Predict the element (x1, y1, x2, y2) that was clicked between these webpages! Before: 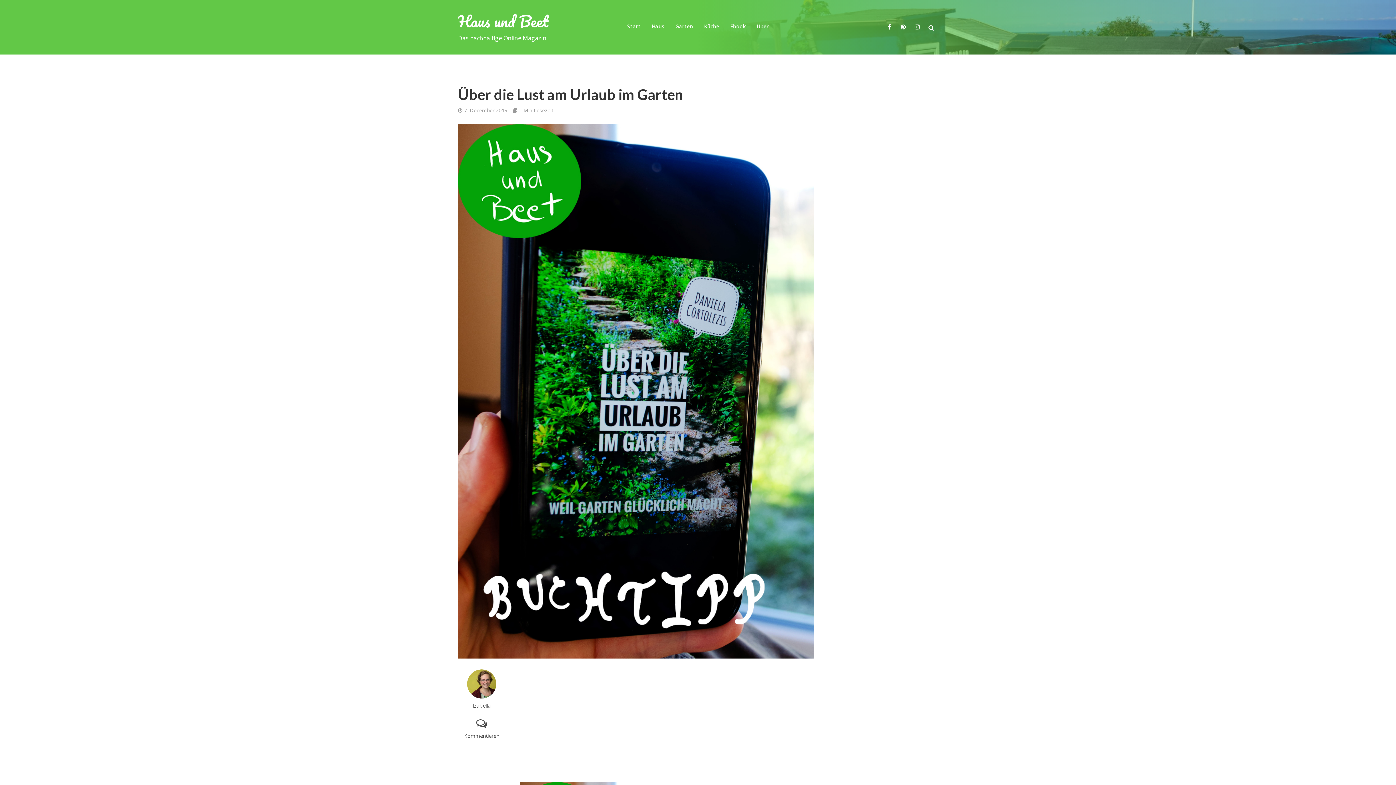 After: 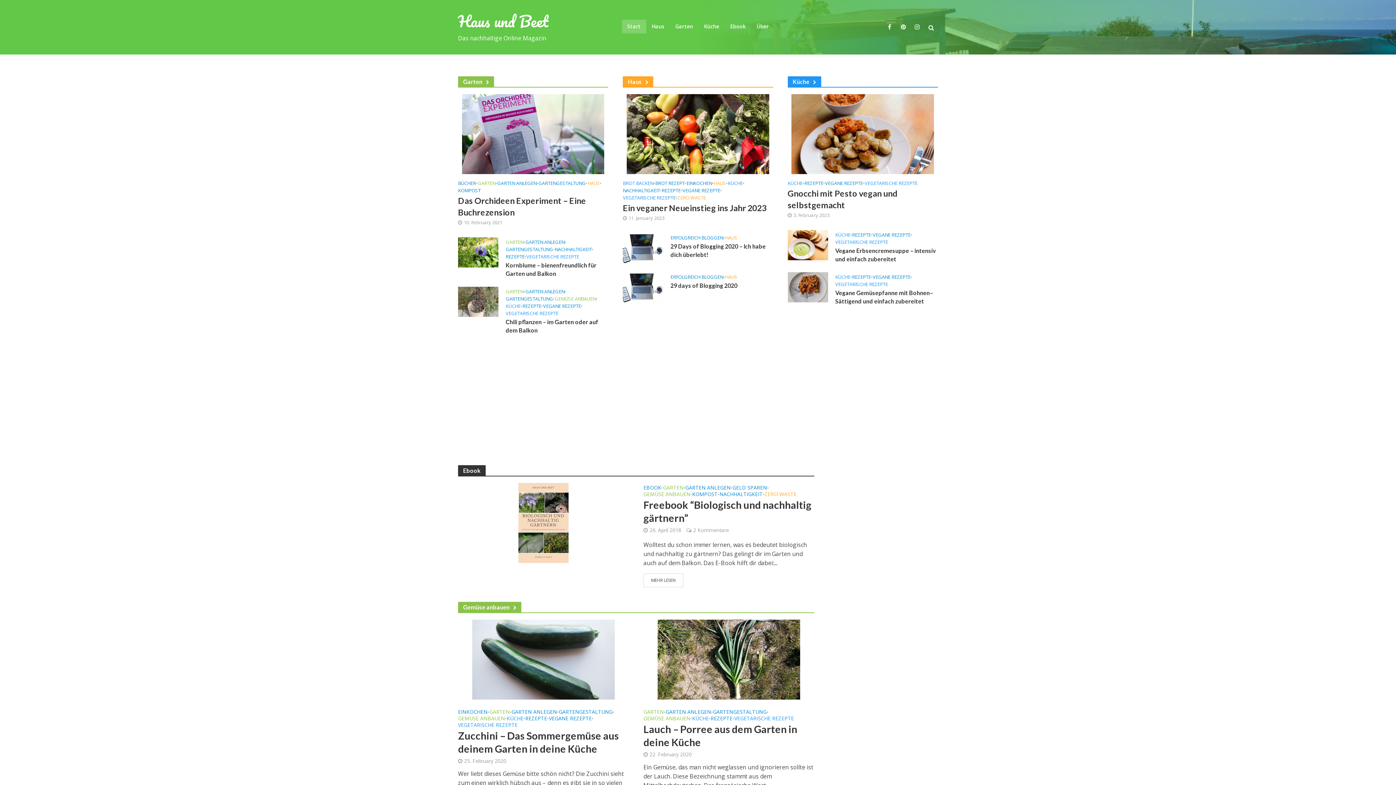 Action: label: Start bbox: (622, 19, 646, 33)